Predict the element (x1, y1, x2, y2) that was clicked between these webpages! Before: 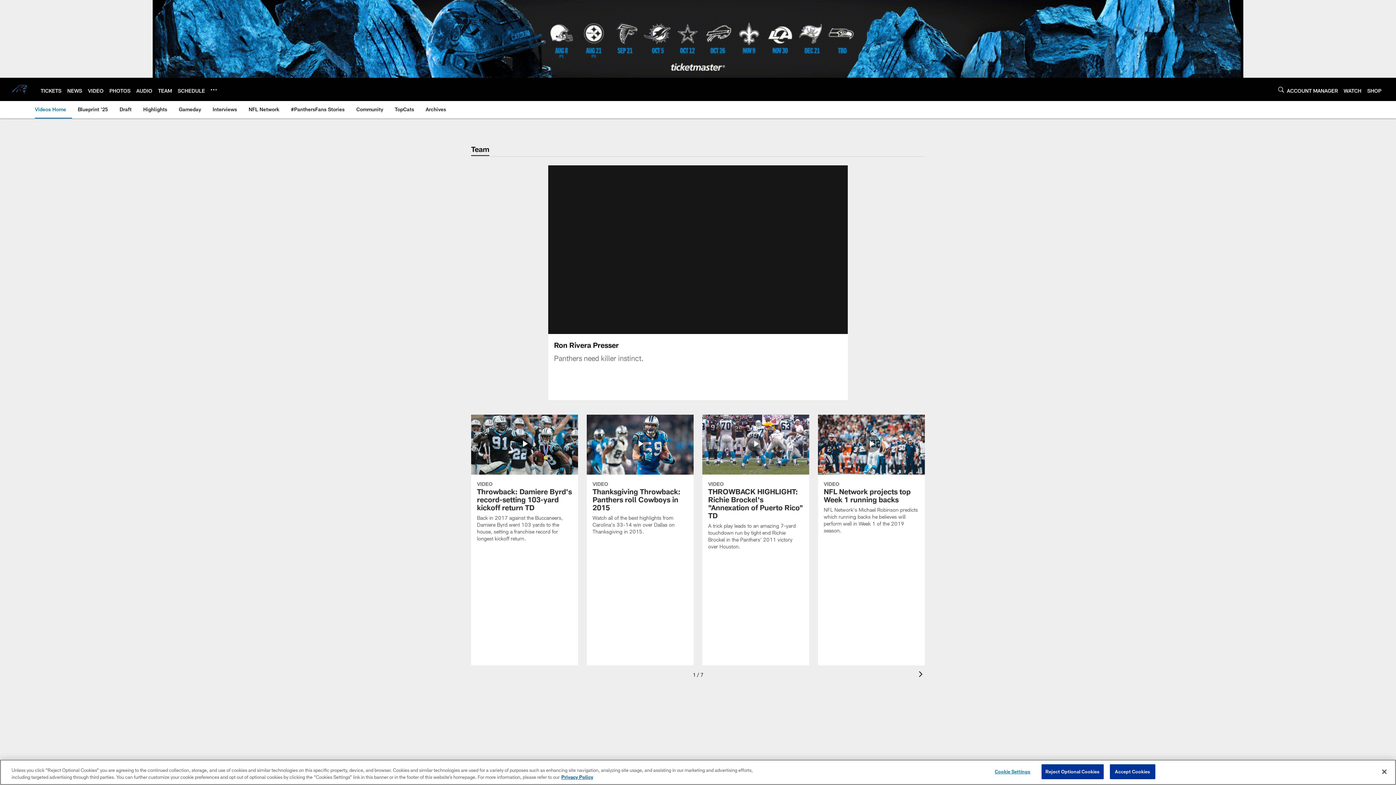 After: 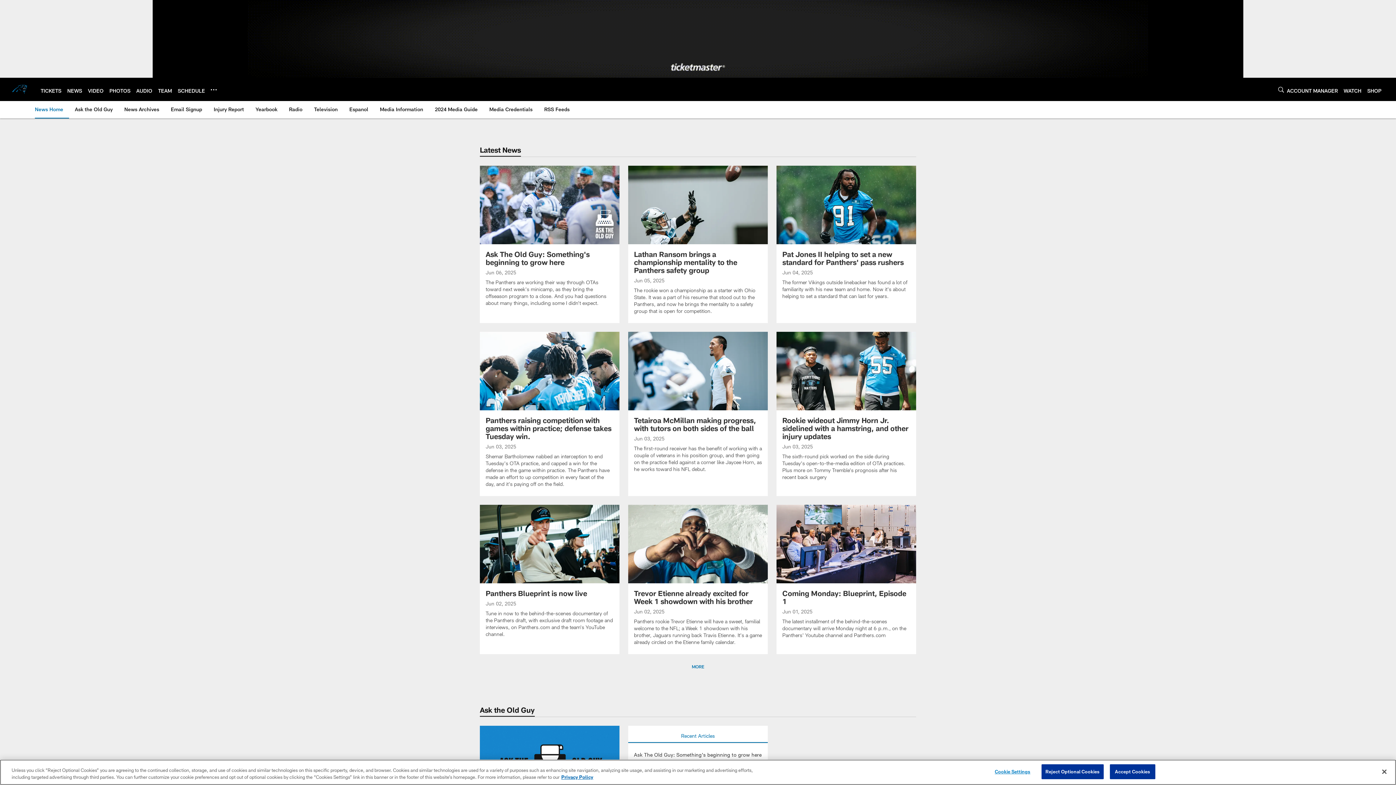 Action: label: NEWS bbox: (67, 87, 82, 93)